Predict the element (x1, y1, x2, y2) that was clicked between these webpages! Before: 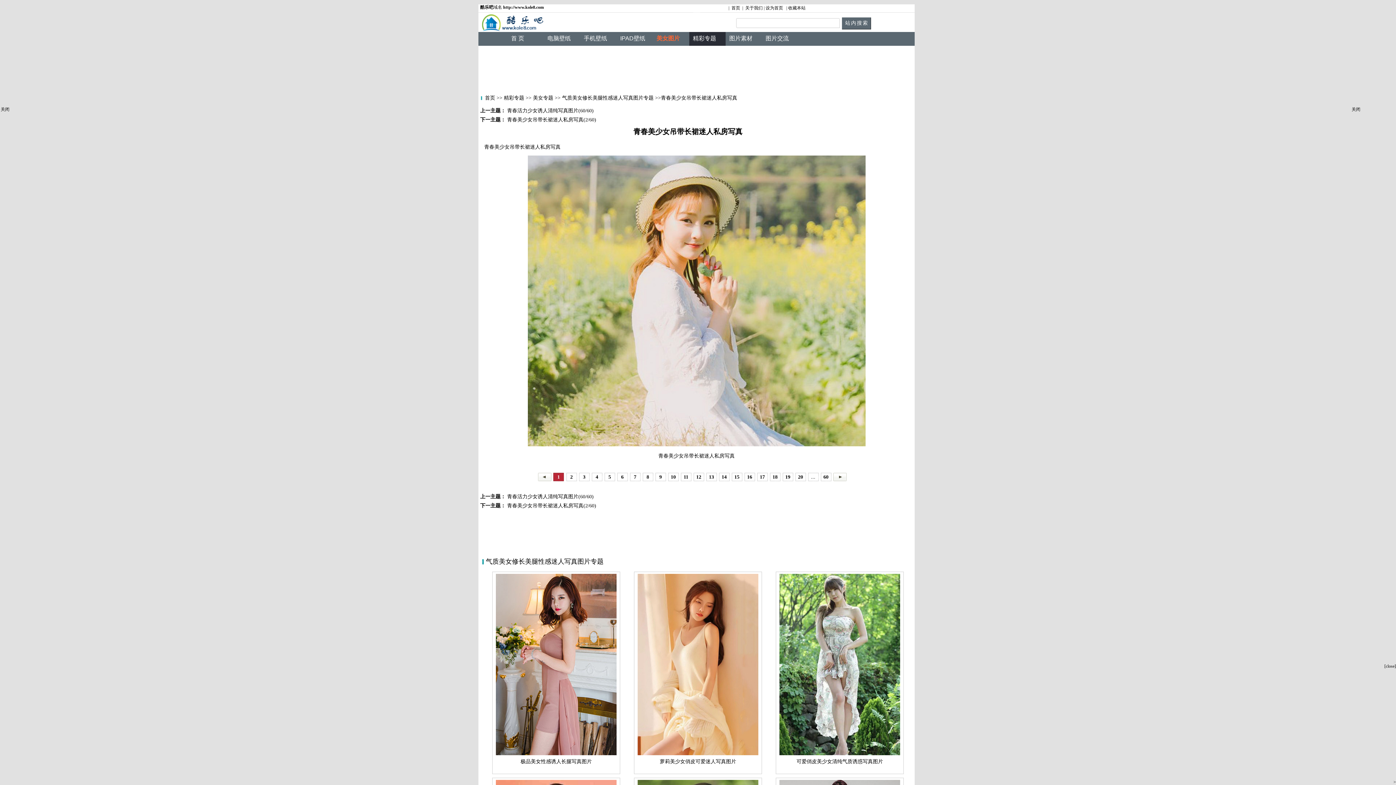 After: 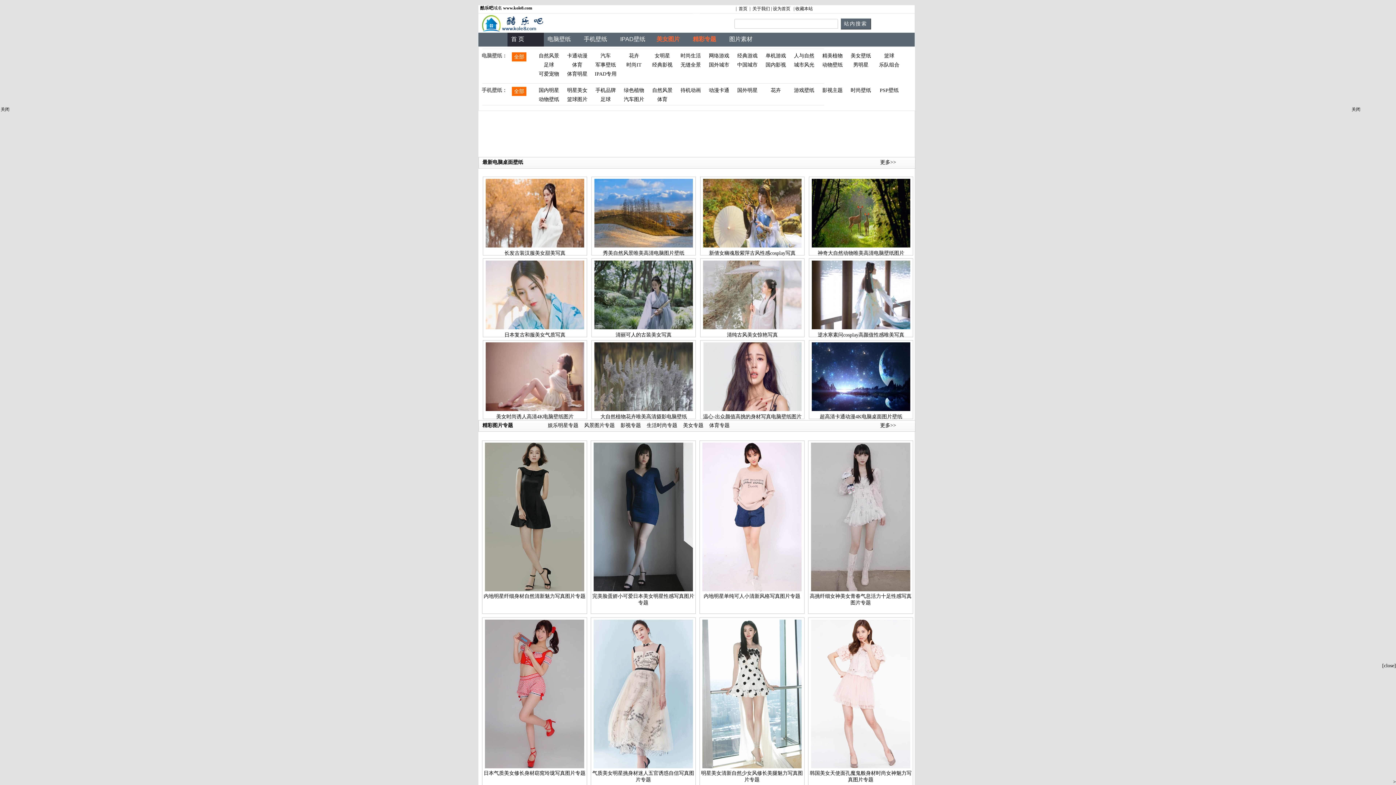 Action: label: 首 页 bbox: (511, 35, 524, 41)